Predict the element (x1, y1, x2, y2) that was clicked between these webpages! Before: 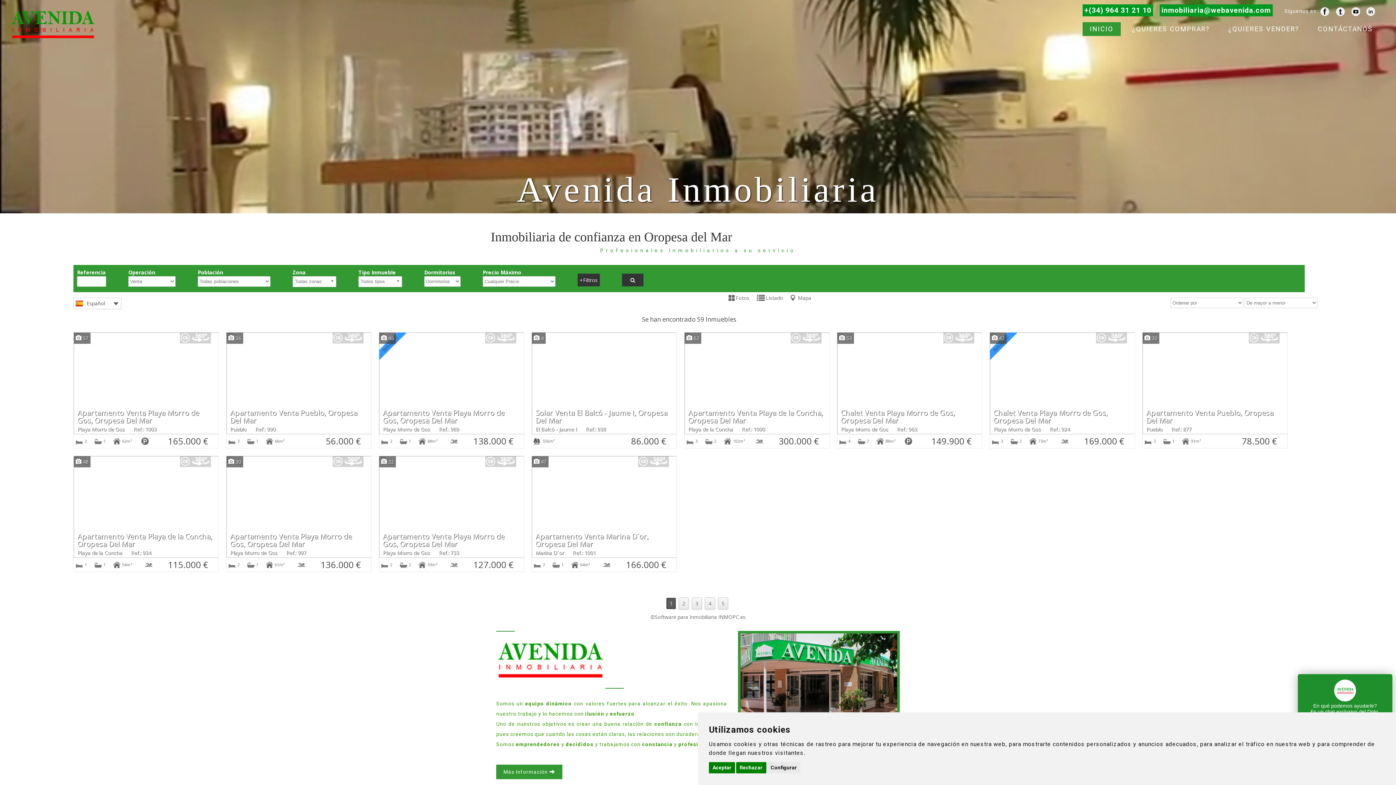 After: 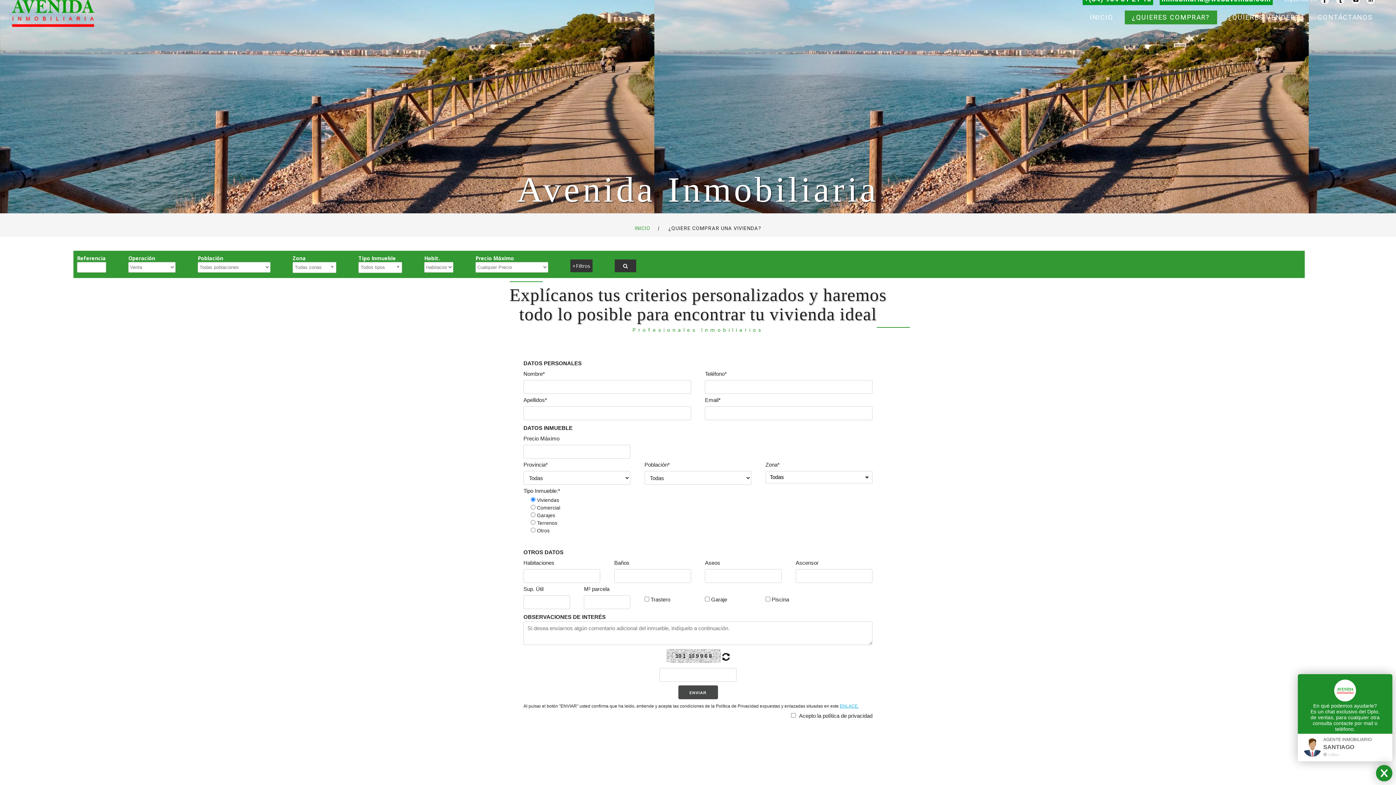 Action: label: ¿QUIERES COMPRAR? bbox: (1125, 22, 1217, 35)